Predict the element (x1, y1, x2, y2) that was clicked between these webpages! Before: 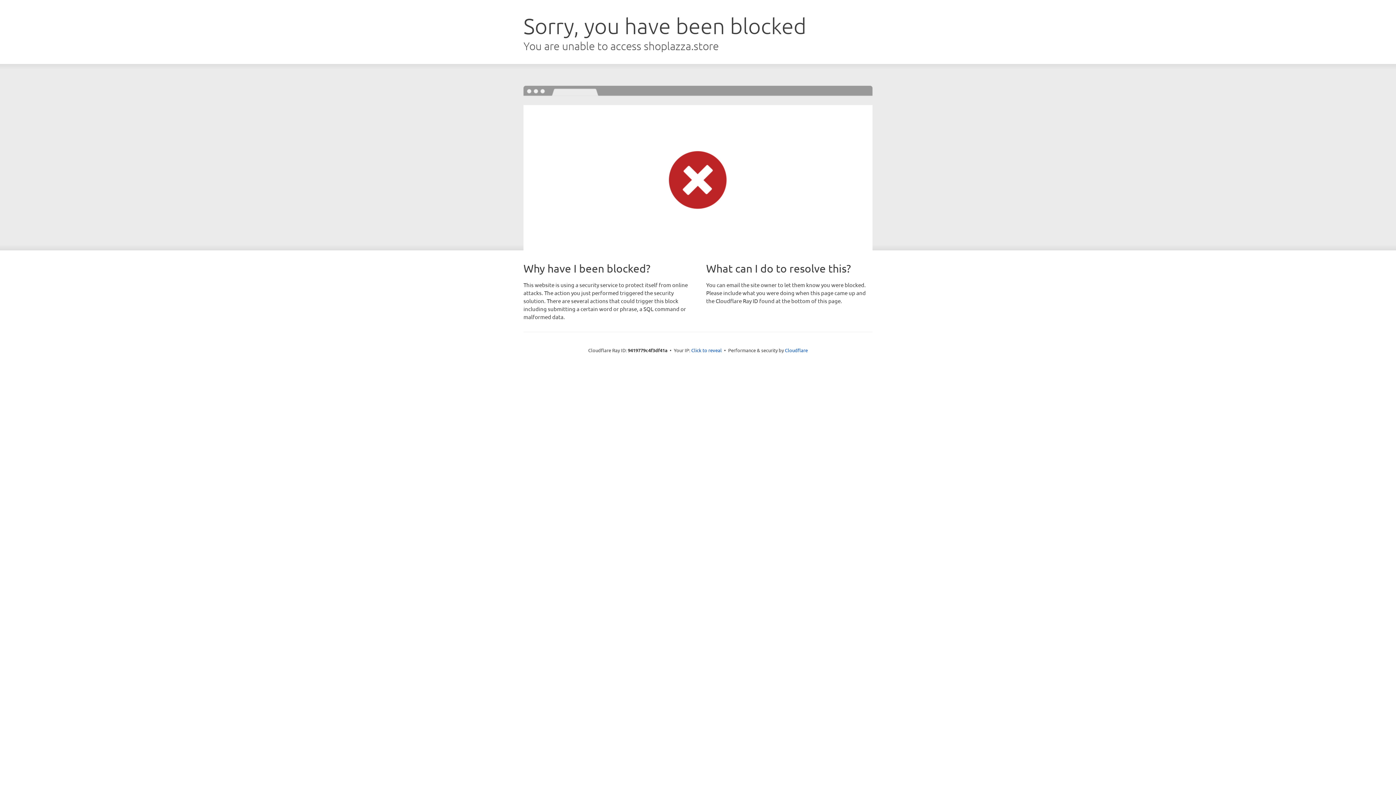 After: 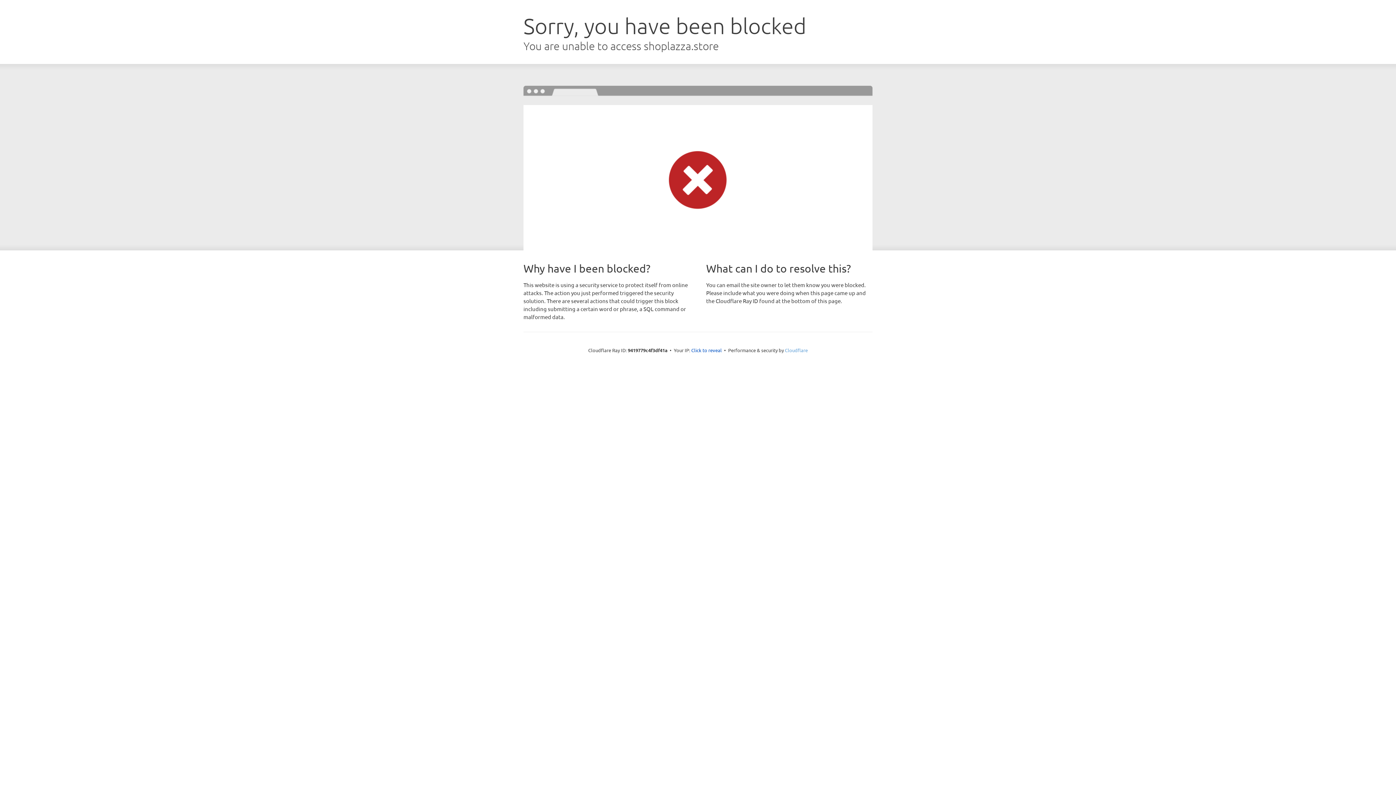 Action: bbox: (785, 347, 808, 353) label: Cloudflare